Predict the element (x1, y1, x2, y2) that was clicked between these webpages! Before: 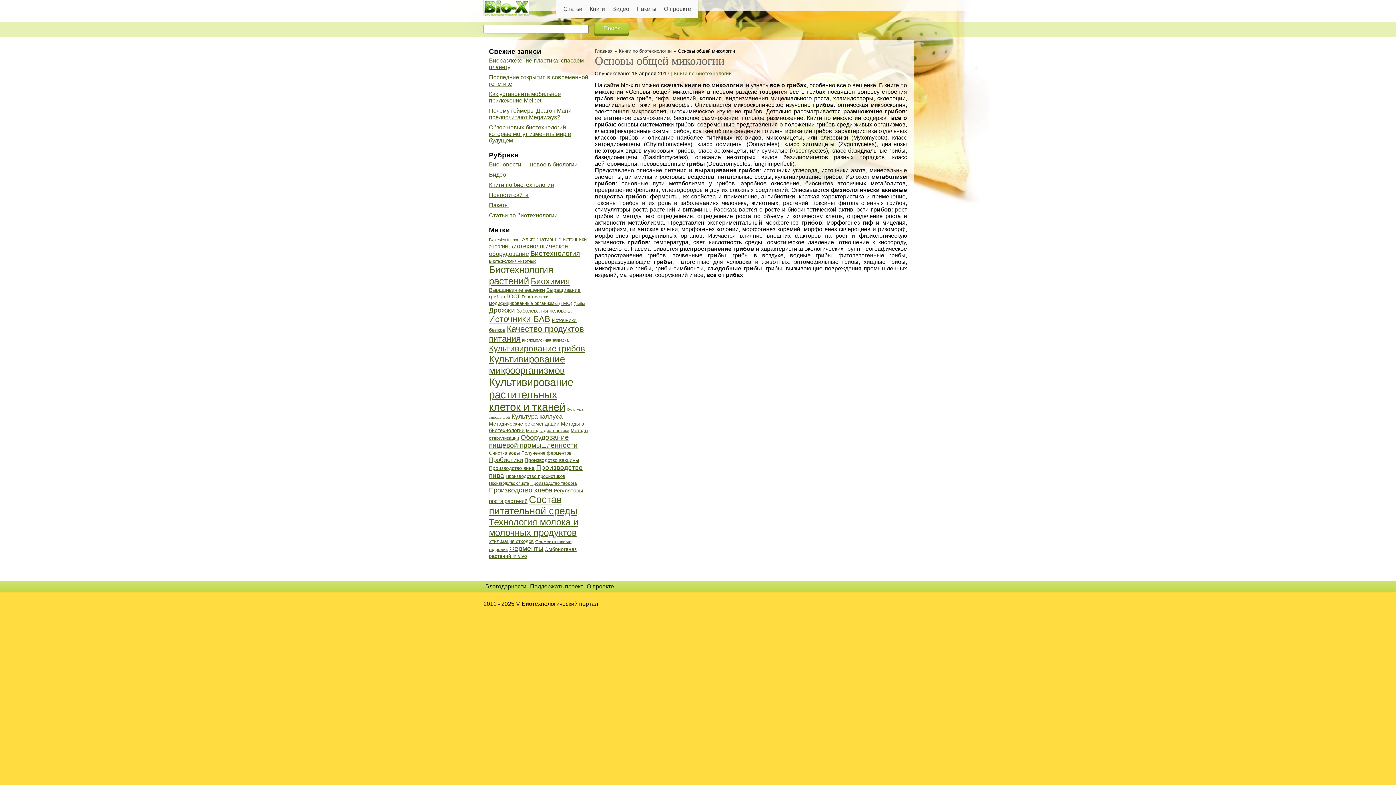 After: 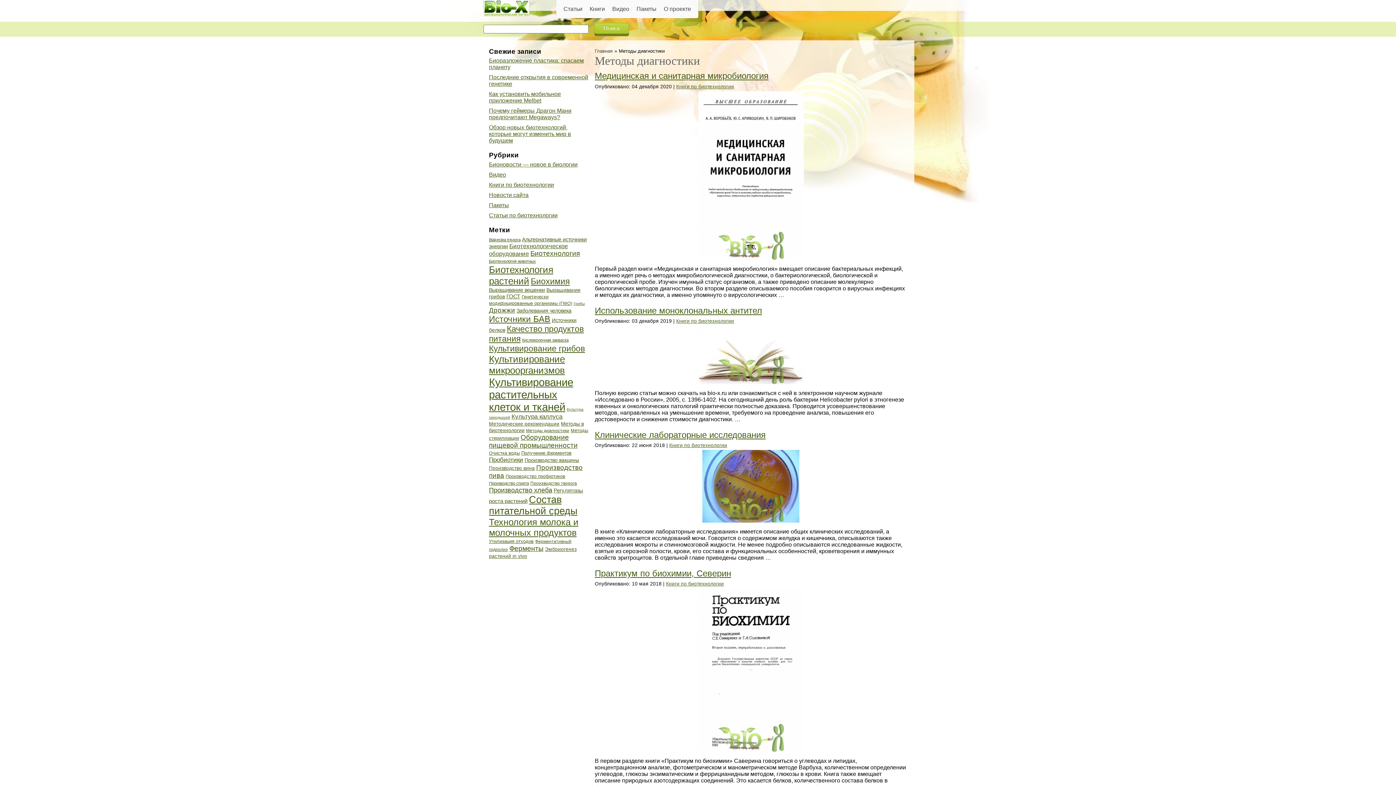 Action: label: Методы диагностики (36 элементов) bbox: (526, 428, 569, 433)